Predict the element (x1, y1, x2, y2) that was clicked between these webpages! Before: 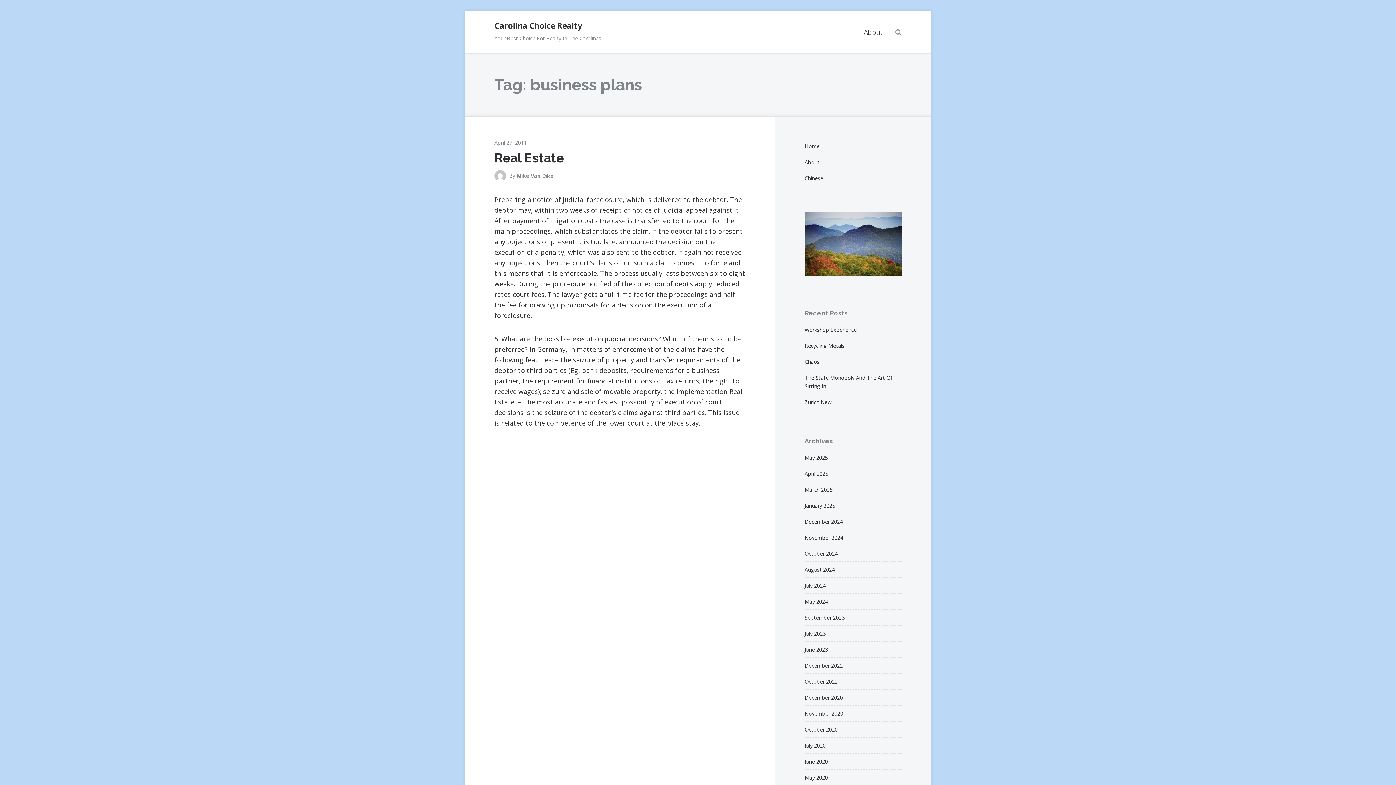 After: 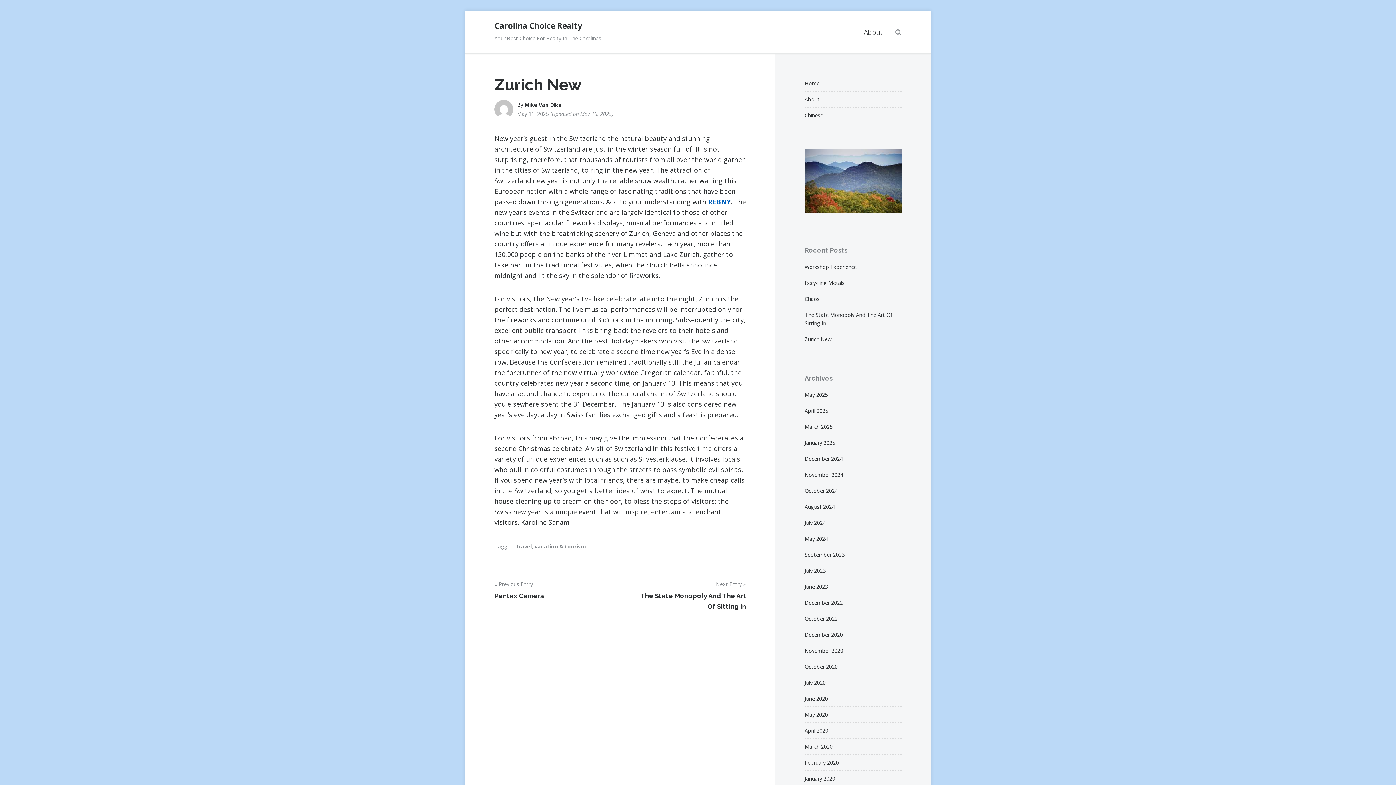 Action: bbox: (804, 399, 831, 405) label: Zurich New